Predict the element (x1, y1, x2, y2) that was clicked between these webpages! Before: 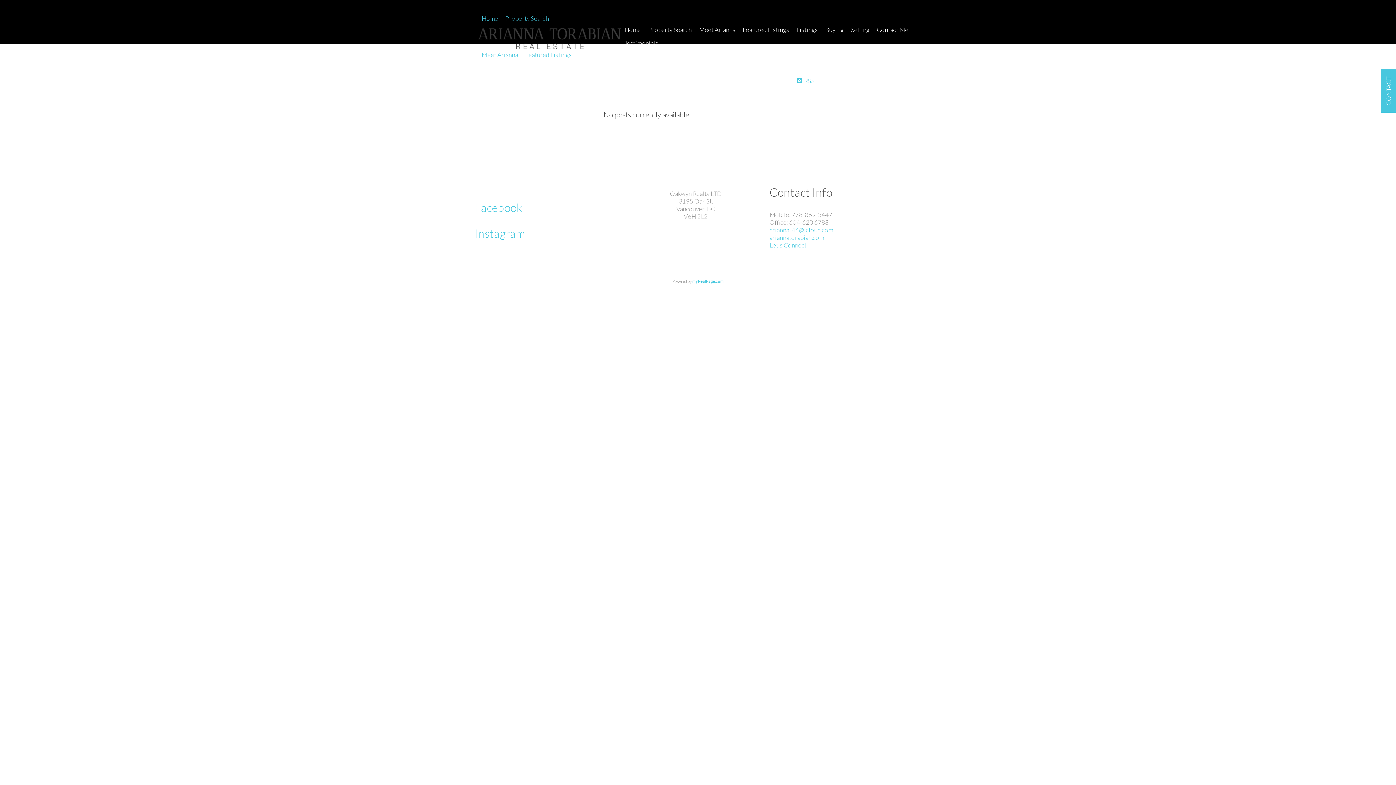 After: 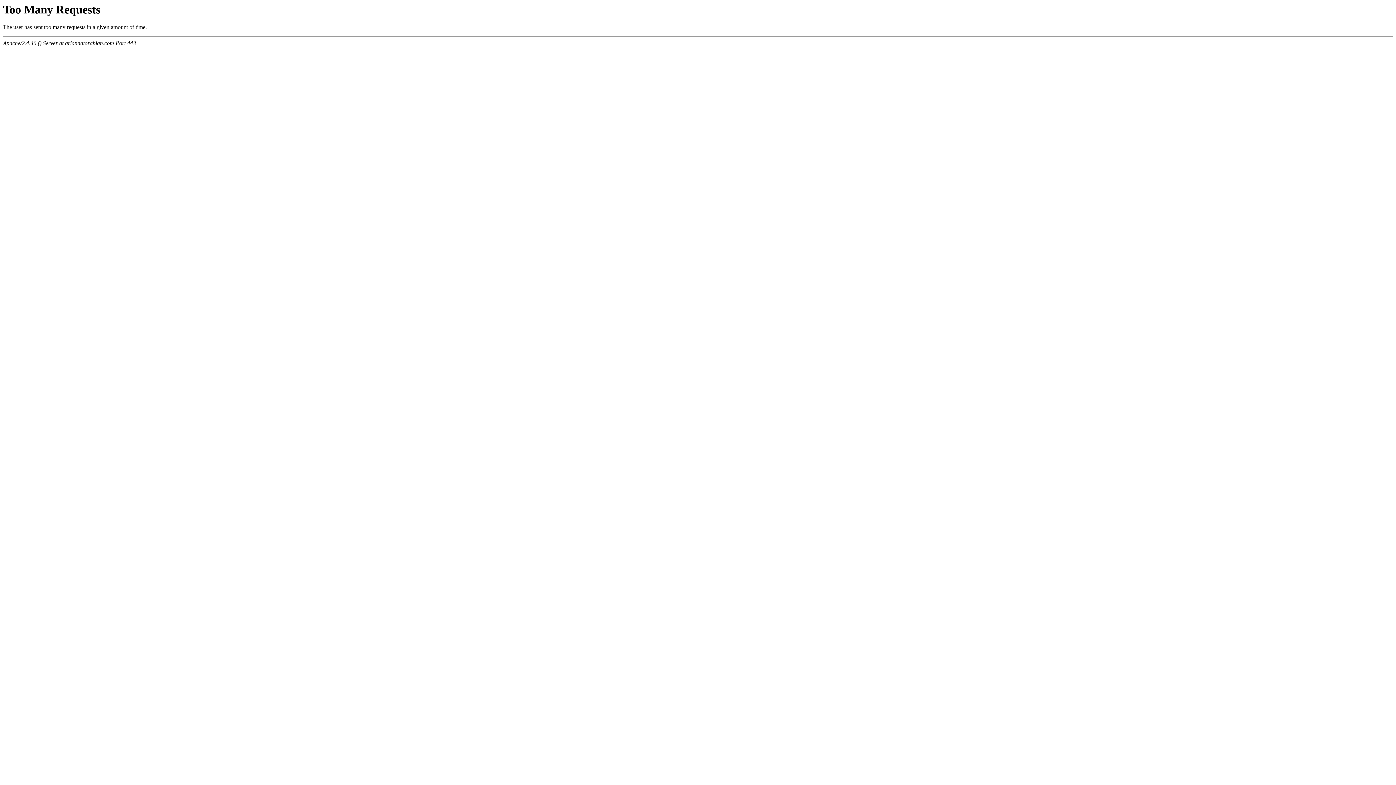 Action: label: Contact Me bbox: (873, 25, 912, 39)